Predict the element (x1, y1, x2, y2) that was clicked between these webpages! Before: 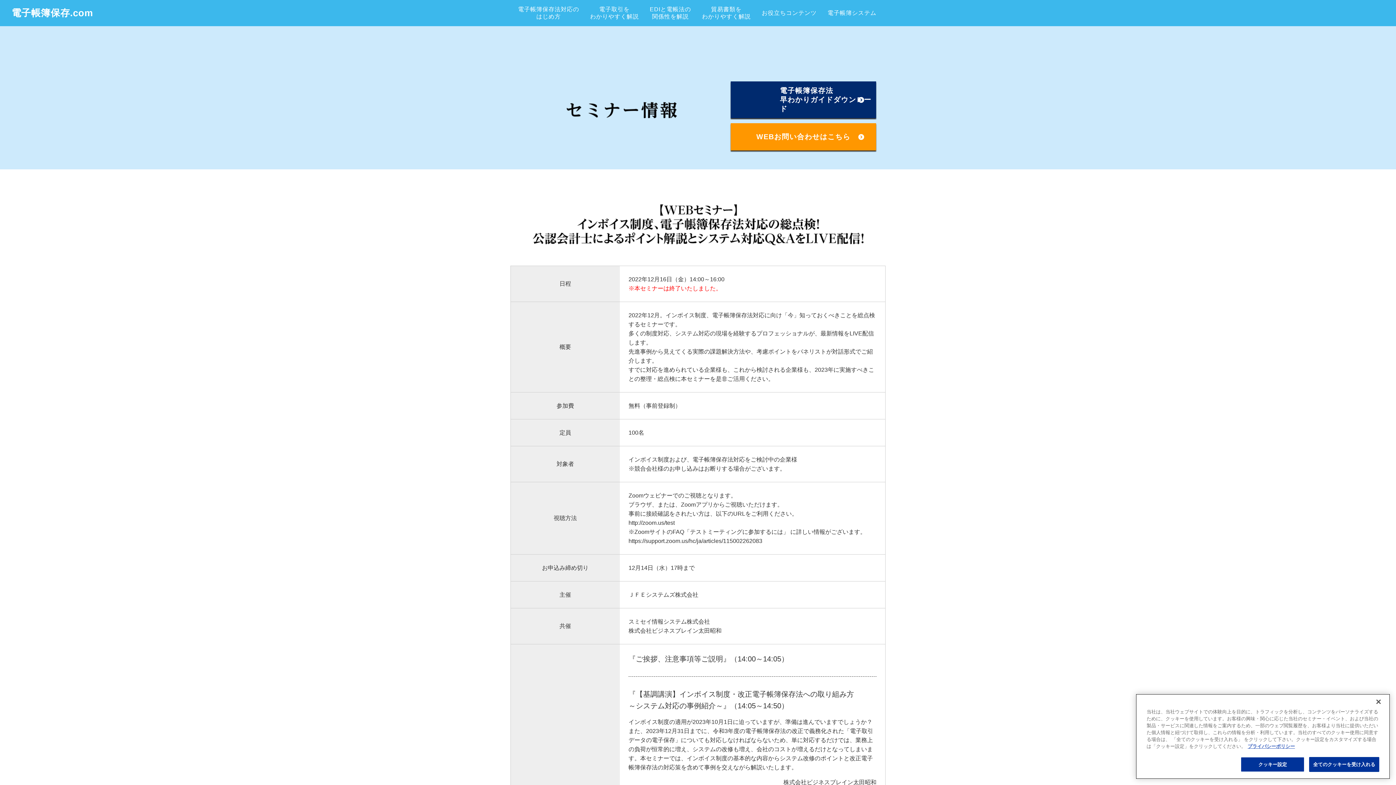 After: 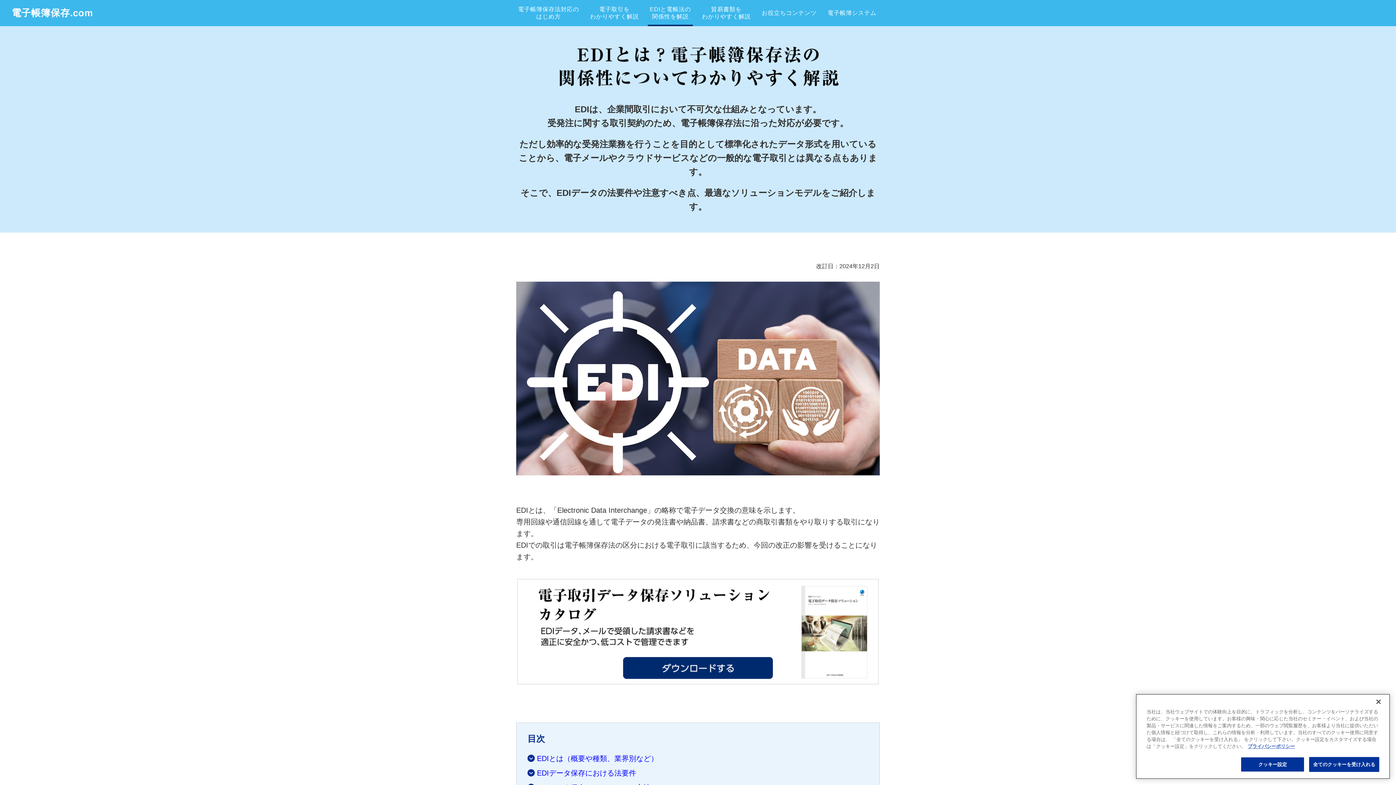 Action: bbox: (648, 0, 693, 26) label: EDIと電帳法の
関係性を解説